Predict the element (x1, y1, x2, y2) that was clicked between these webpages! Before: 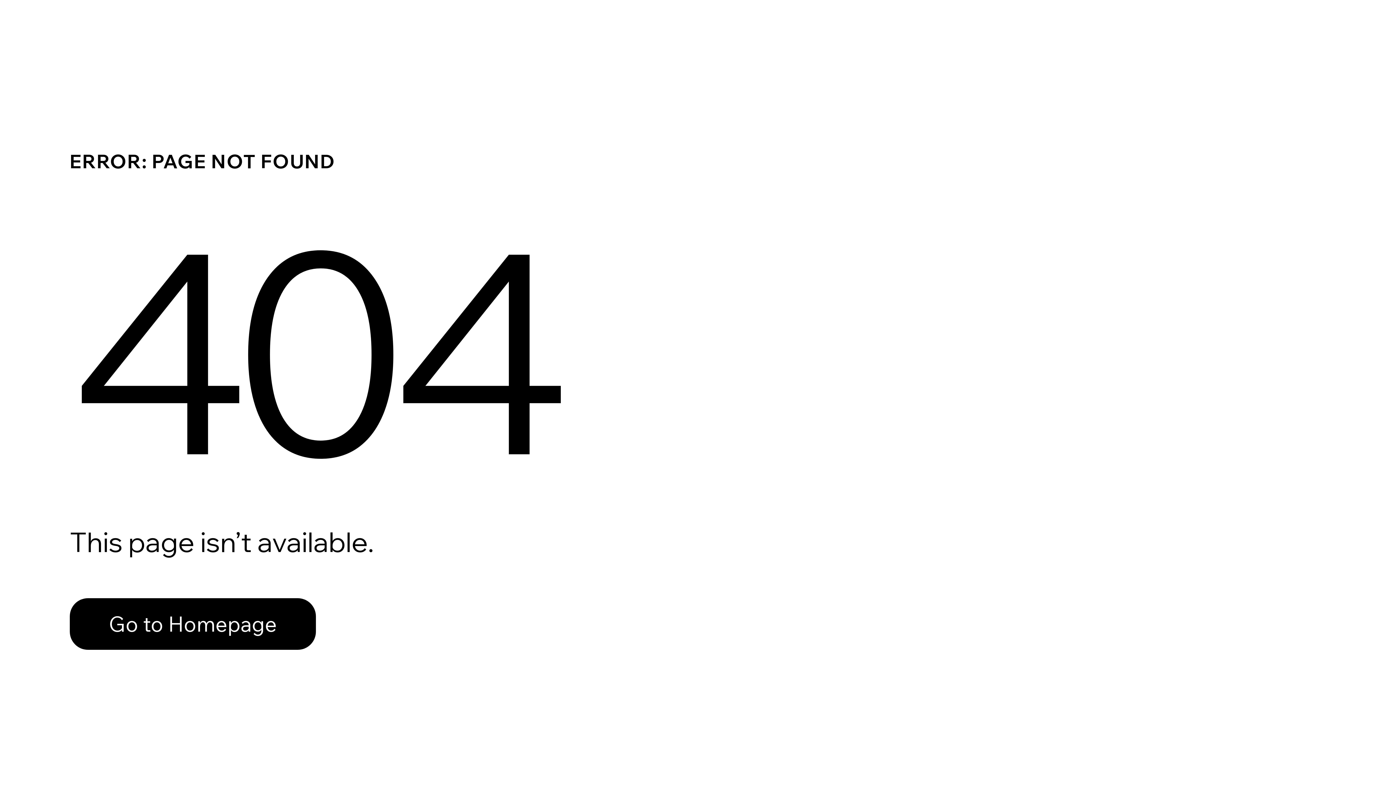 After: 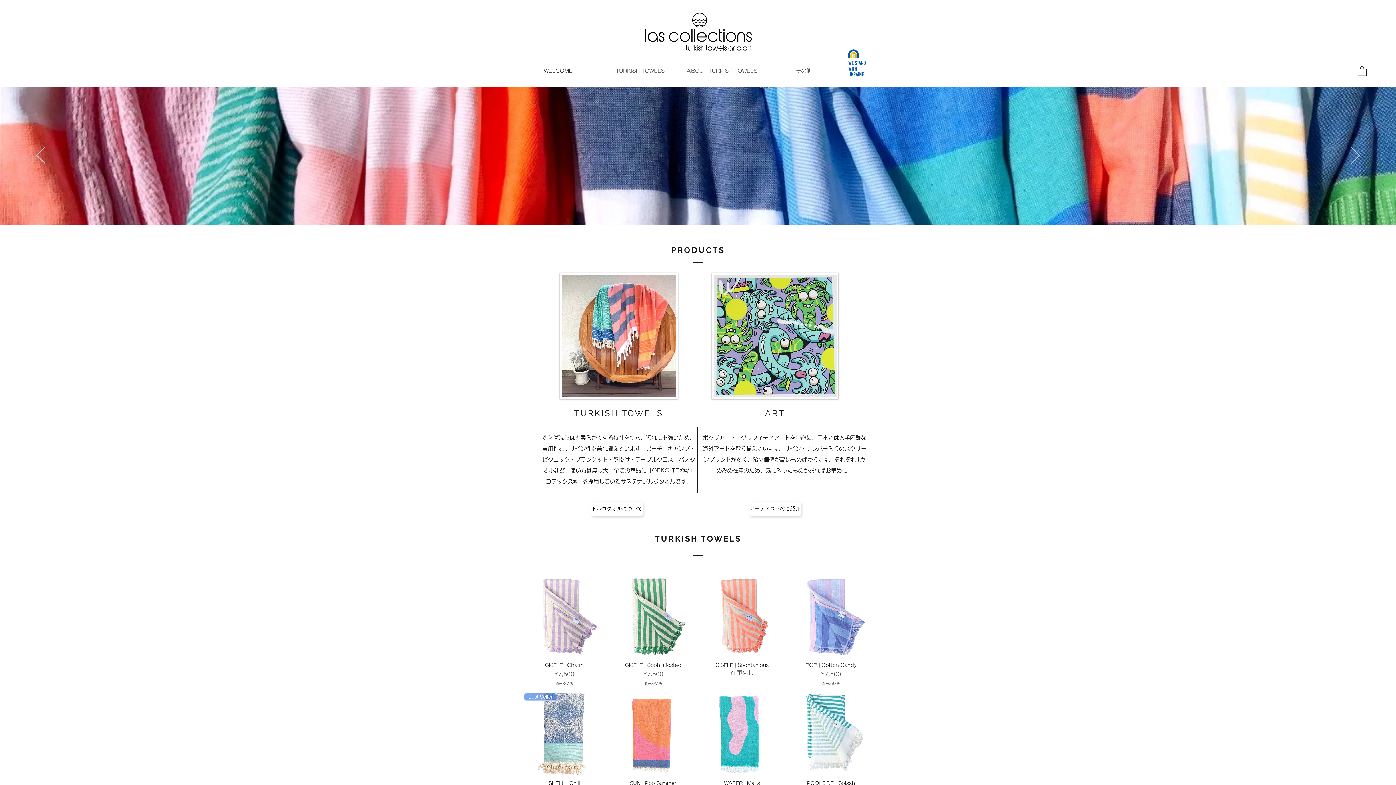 Action: bbox: (69, 582, 768, 659) label: Go to Homepage